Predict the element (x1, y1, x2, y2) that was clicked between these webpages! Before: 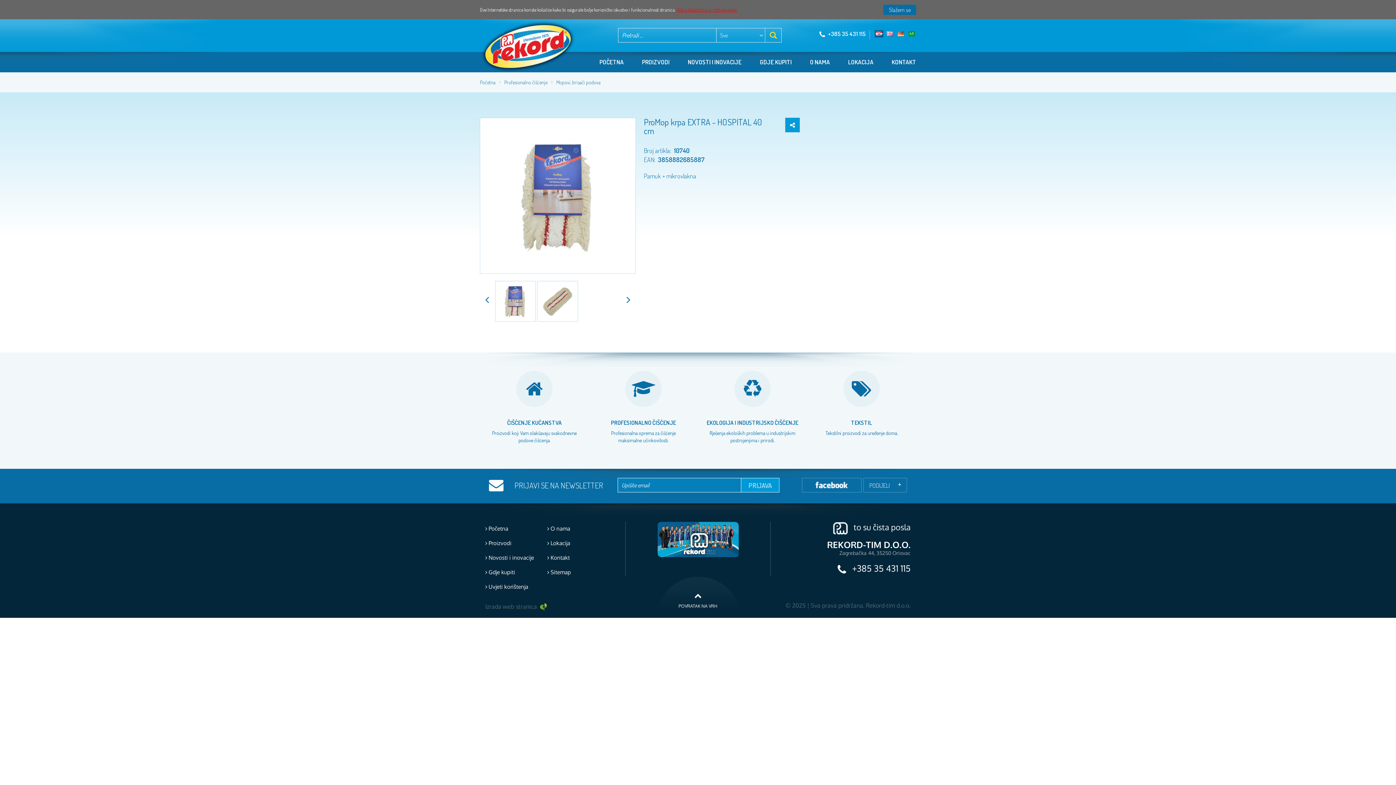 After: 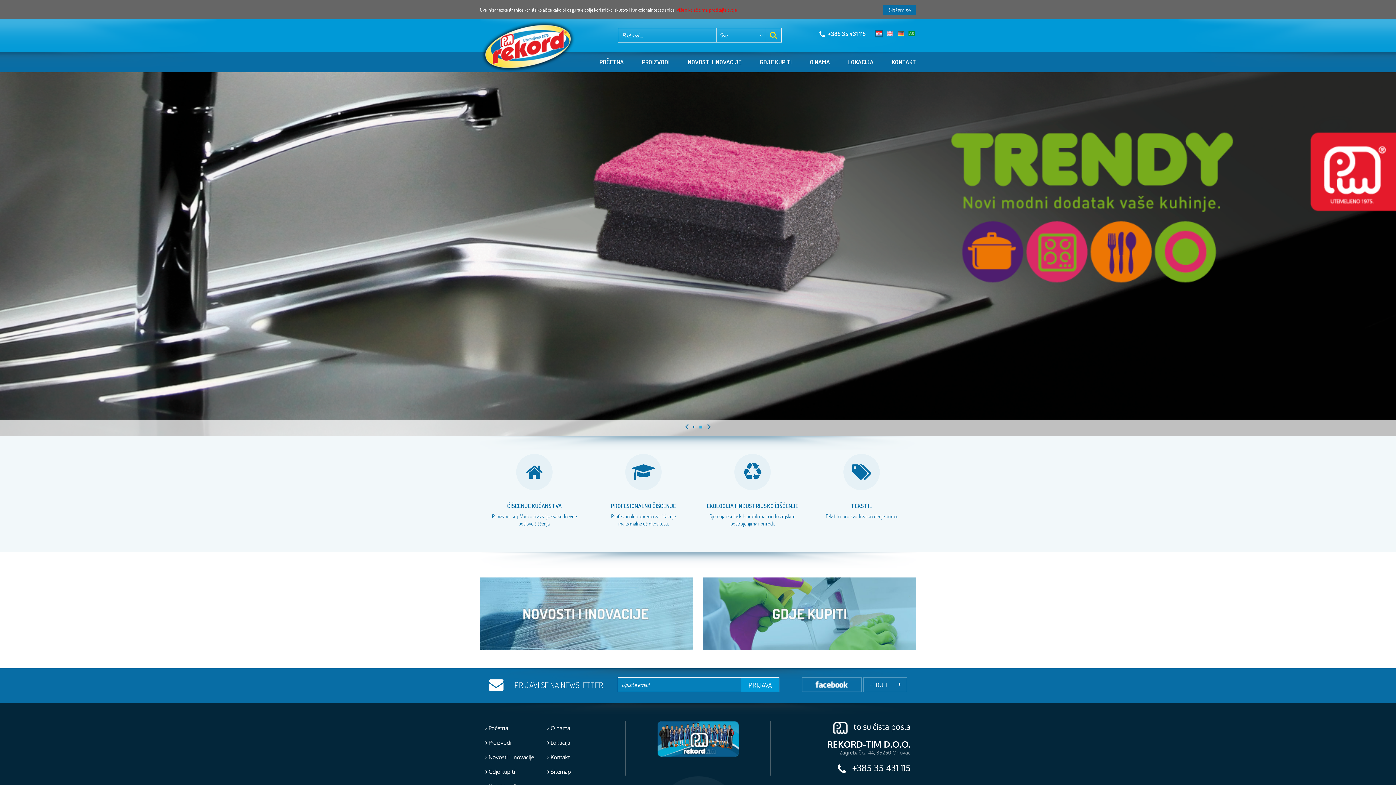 Action: bbox: (480, 19, 576, 75)